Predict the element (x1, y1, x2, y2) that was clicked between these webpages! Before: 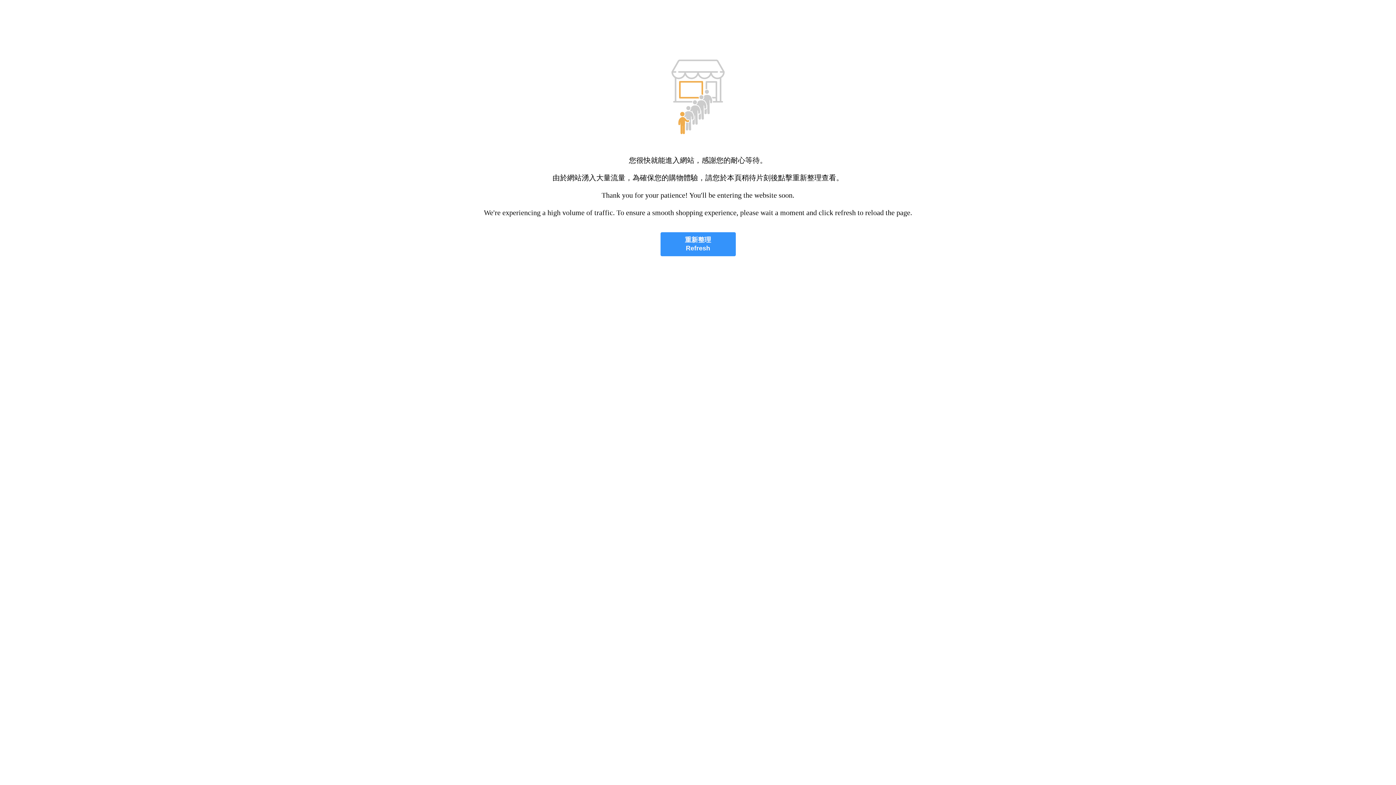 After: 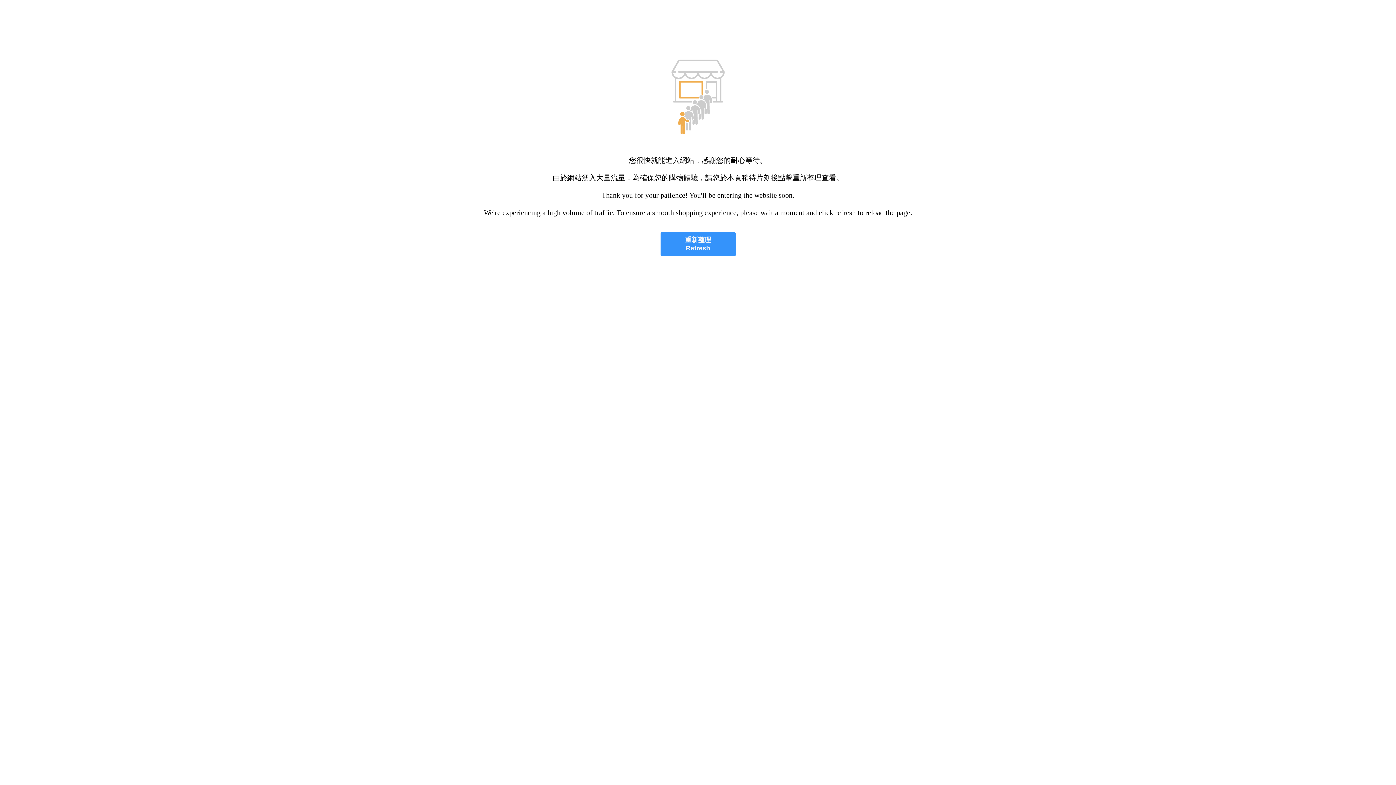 Action: bbox: (660, 232, 735, 256) label: 重新整理
Refresh